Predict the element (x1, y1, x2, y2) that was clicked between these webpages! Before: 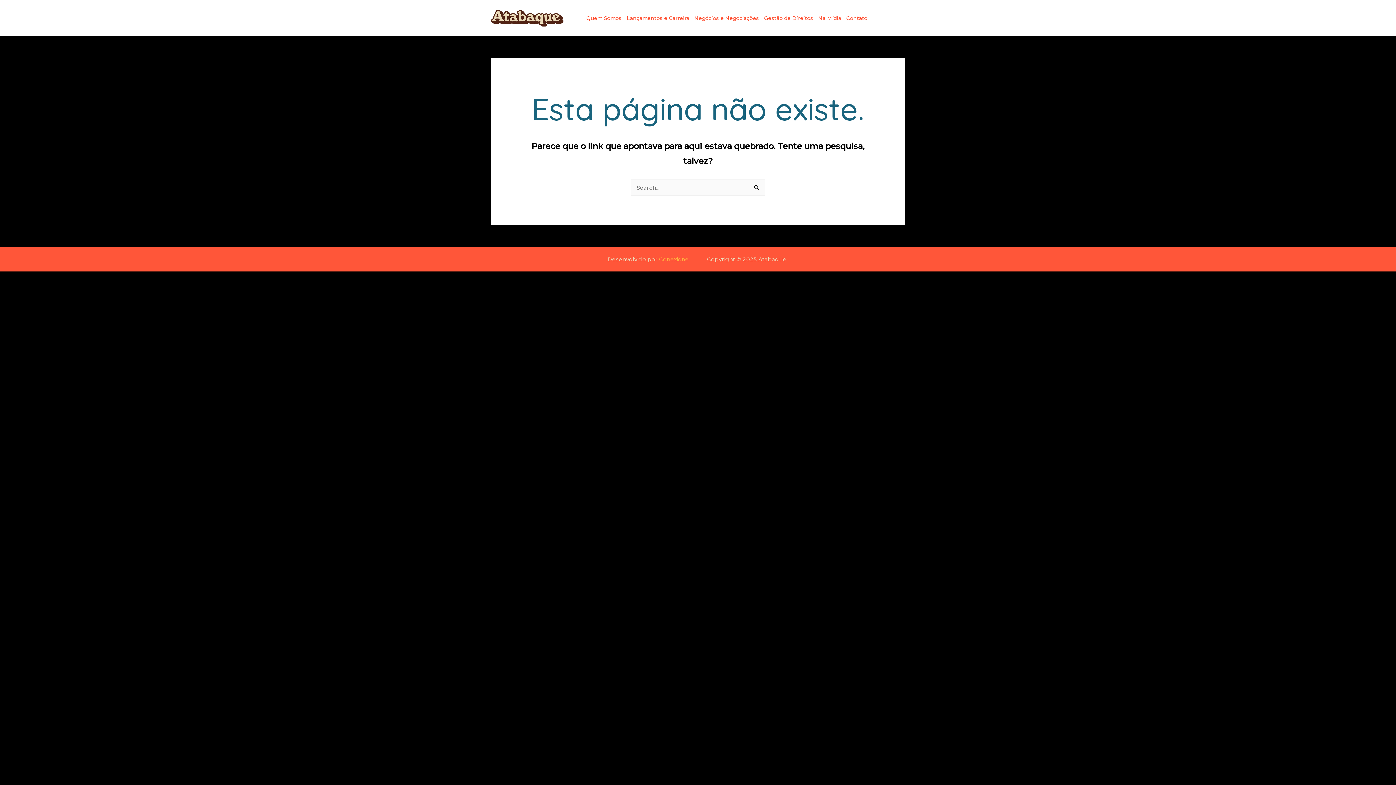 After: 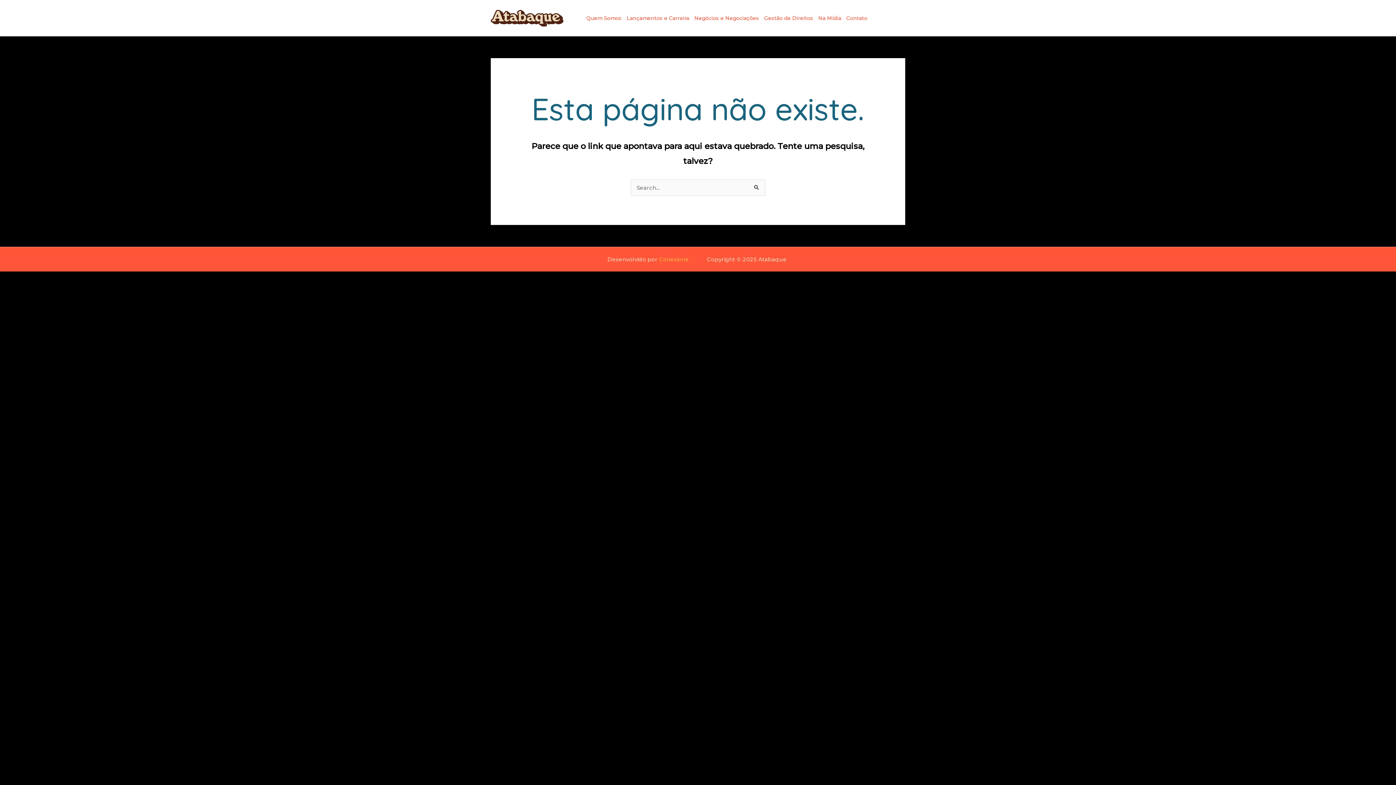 Action: bbox: (813, 0, 841, 36) label: Na Mídia